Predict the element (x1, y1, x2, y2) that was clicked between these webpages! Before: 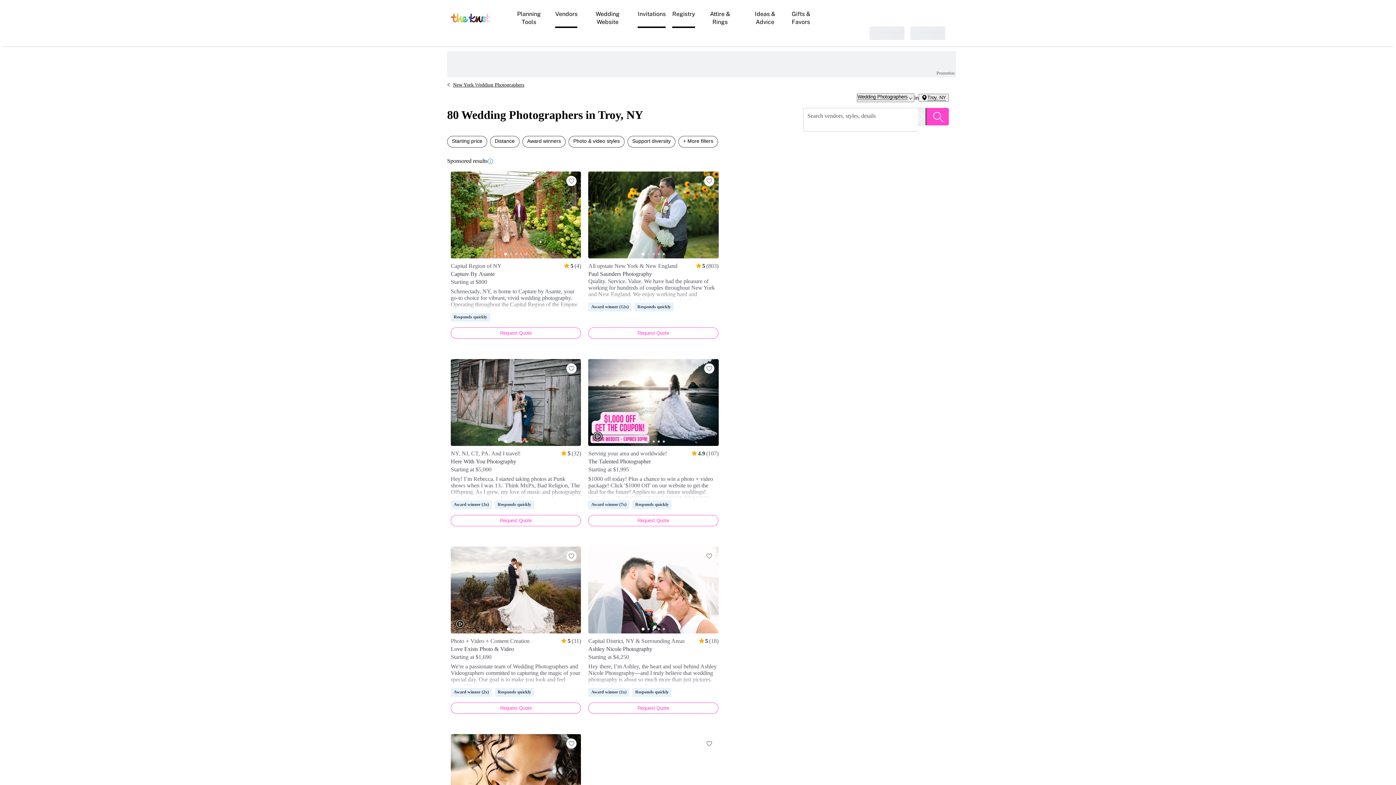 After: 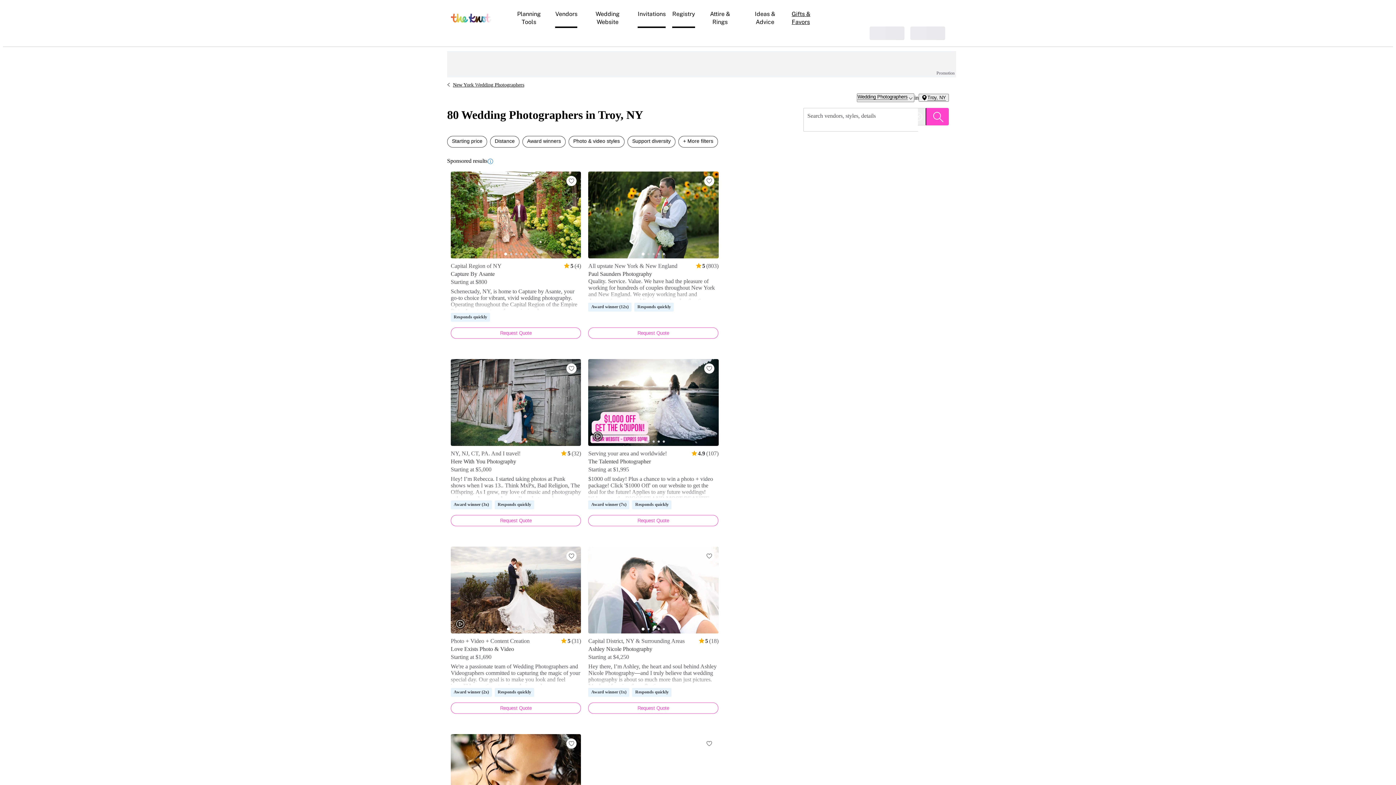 Action: label: Gifts & Favors bbox: (790, 4, 831, 34)